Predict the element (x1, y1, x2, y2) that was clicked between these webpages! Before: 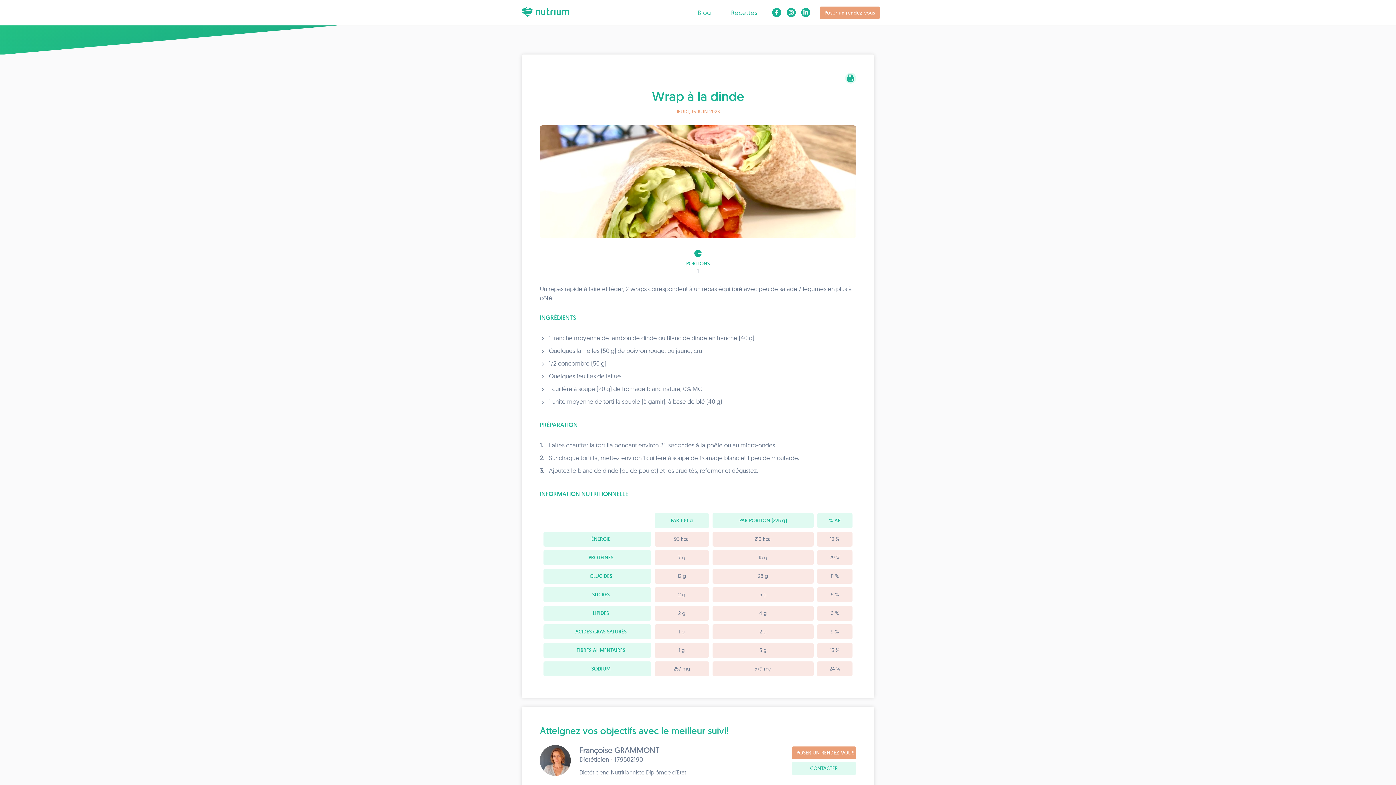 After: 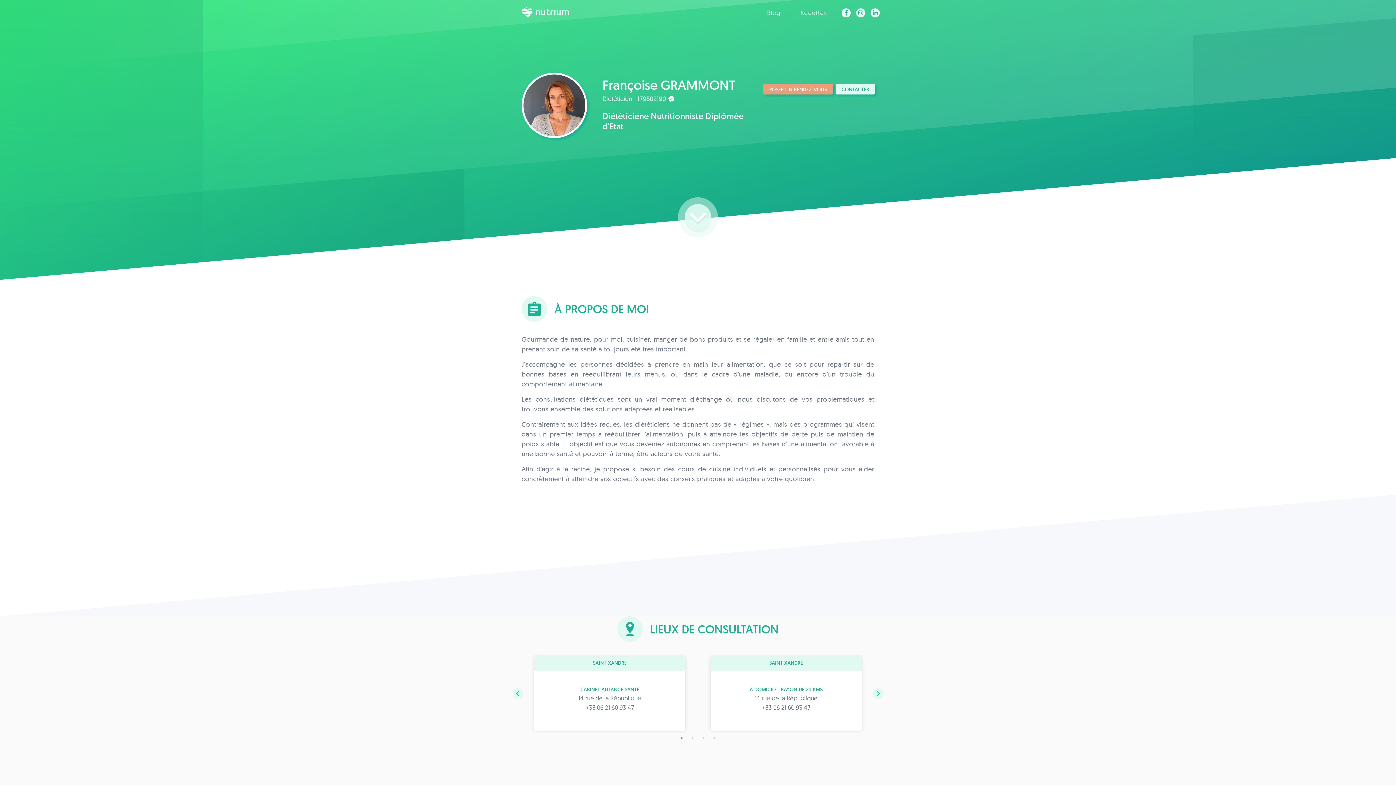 Action: bbox: (521, 6, 569, 17)